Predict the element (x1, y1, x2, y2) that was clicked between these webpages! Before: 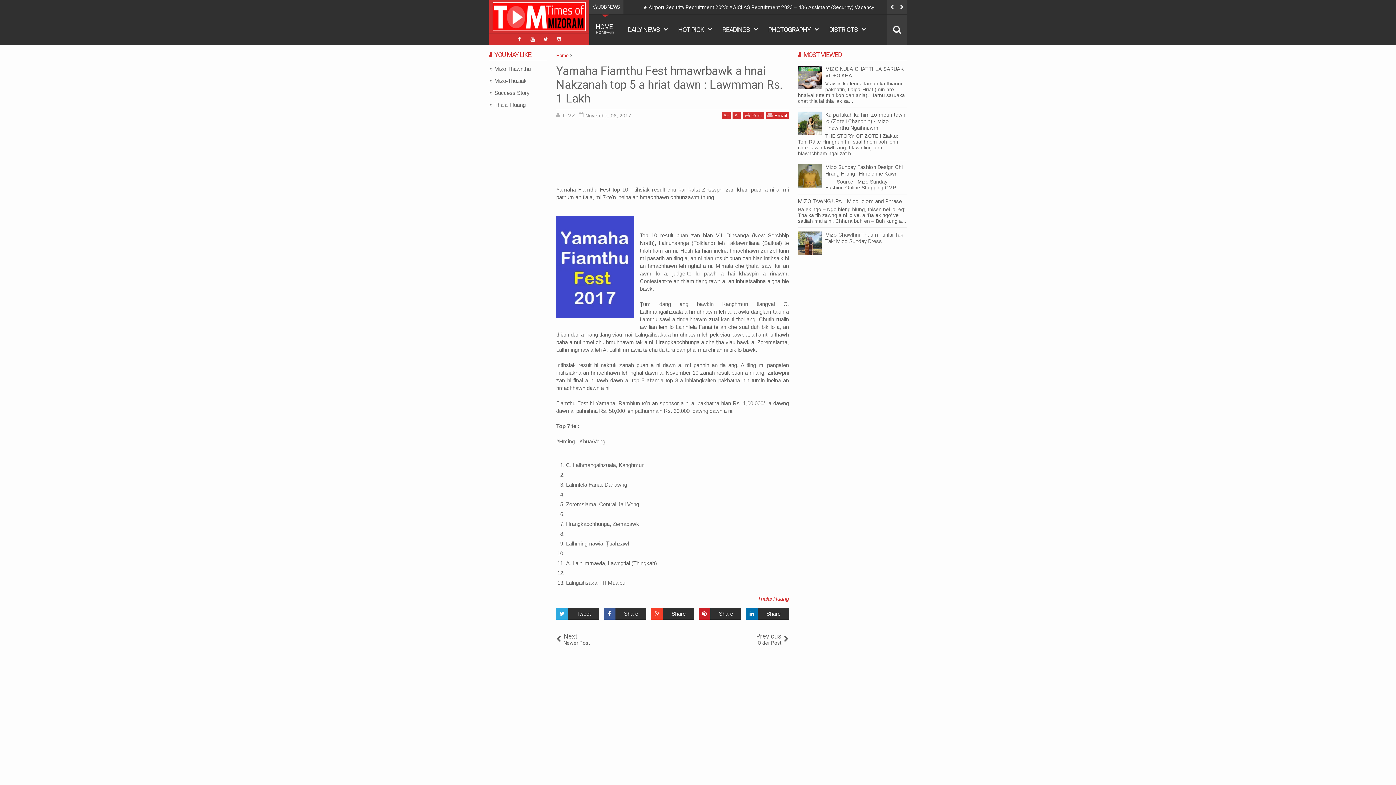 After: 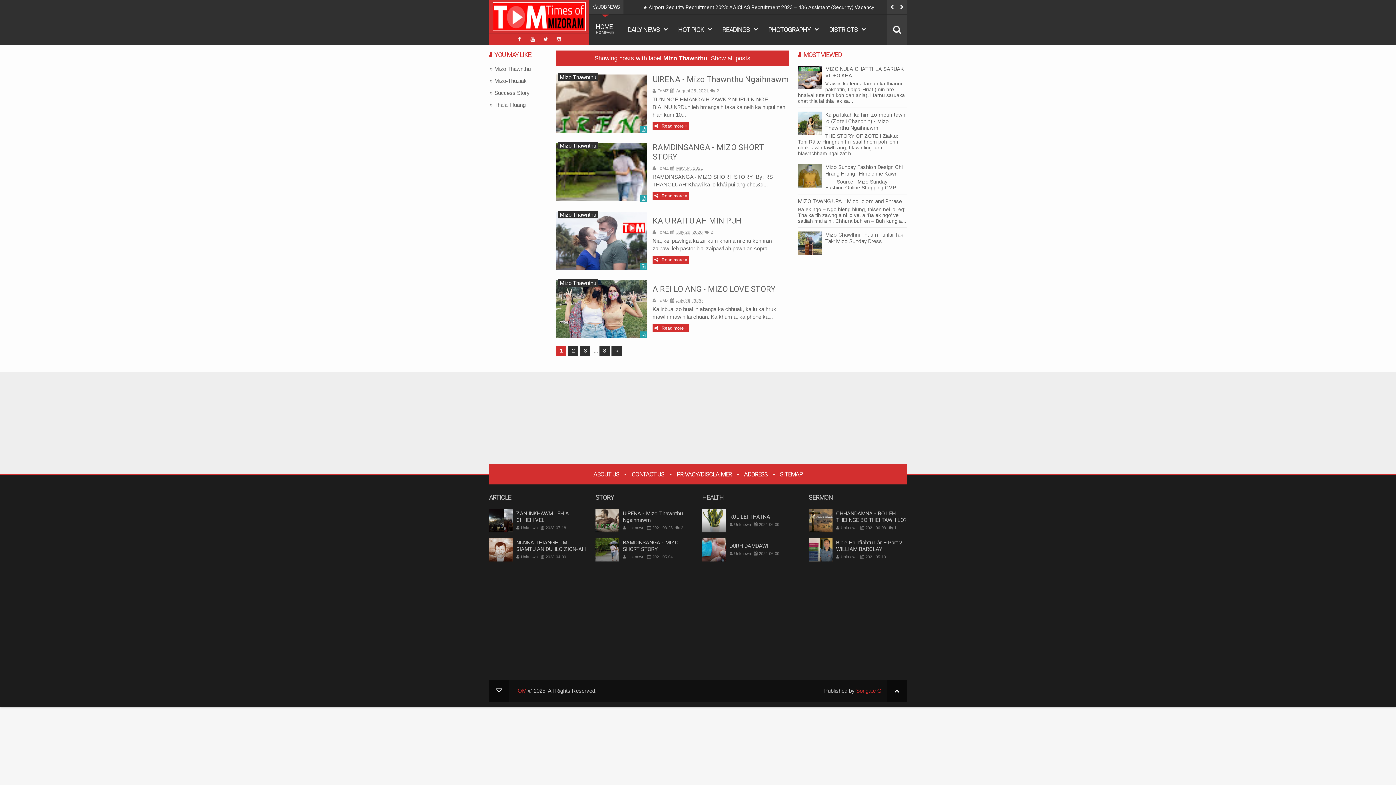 Action: bbox: (494, 65, 530, 74) label: Mizo Thawnthu